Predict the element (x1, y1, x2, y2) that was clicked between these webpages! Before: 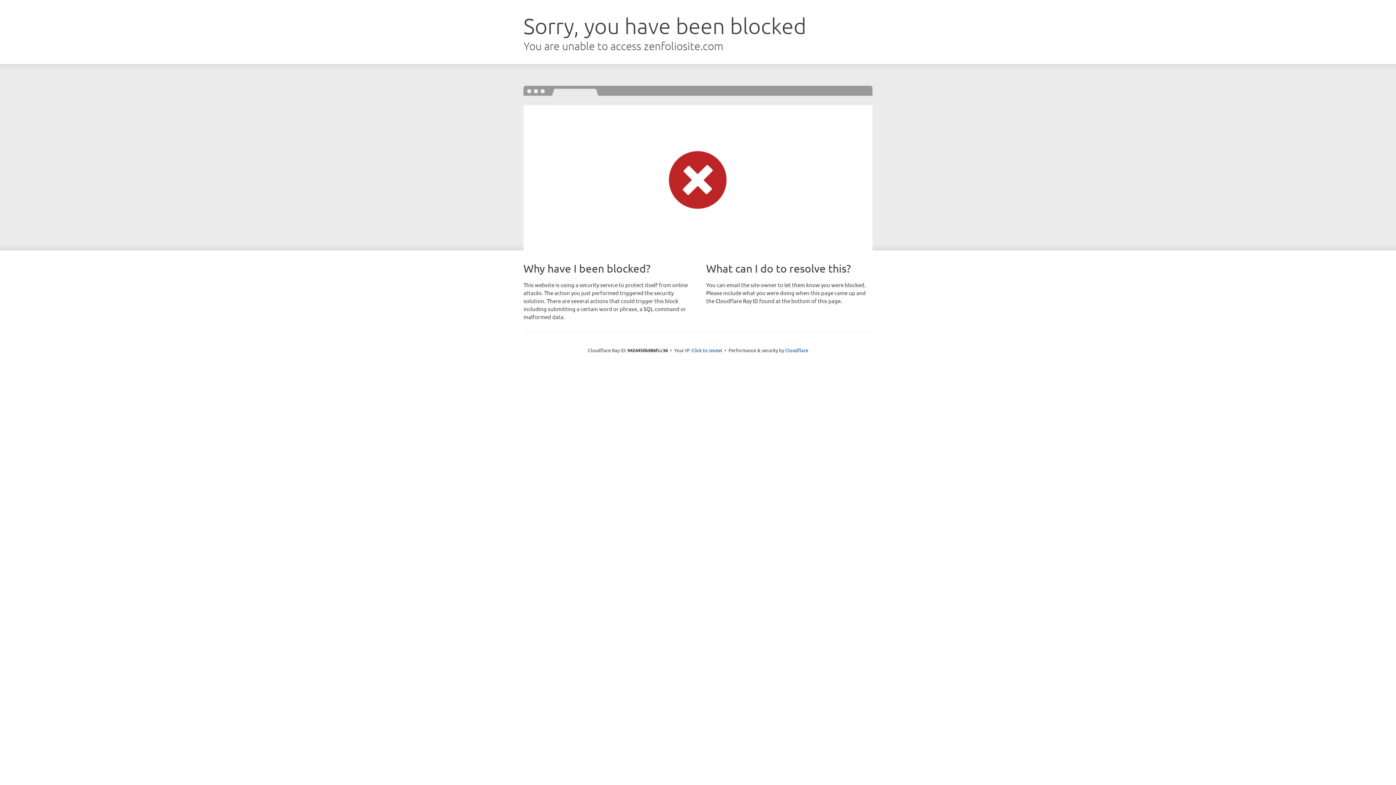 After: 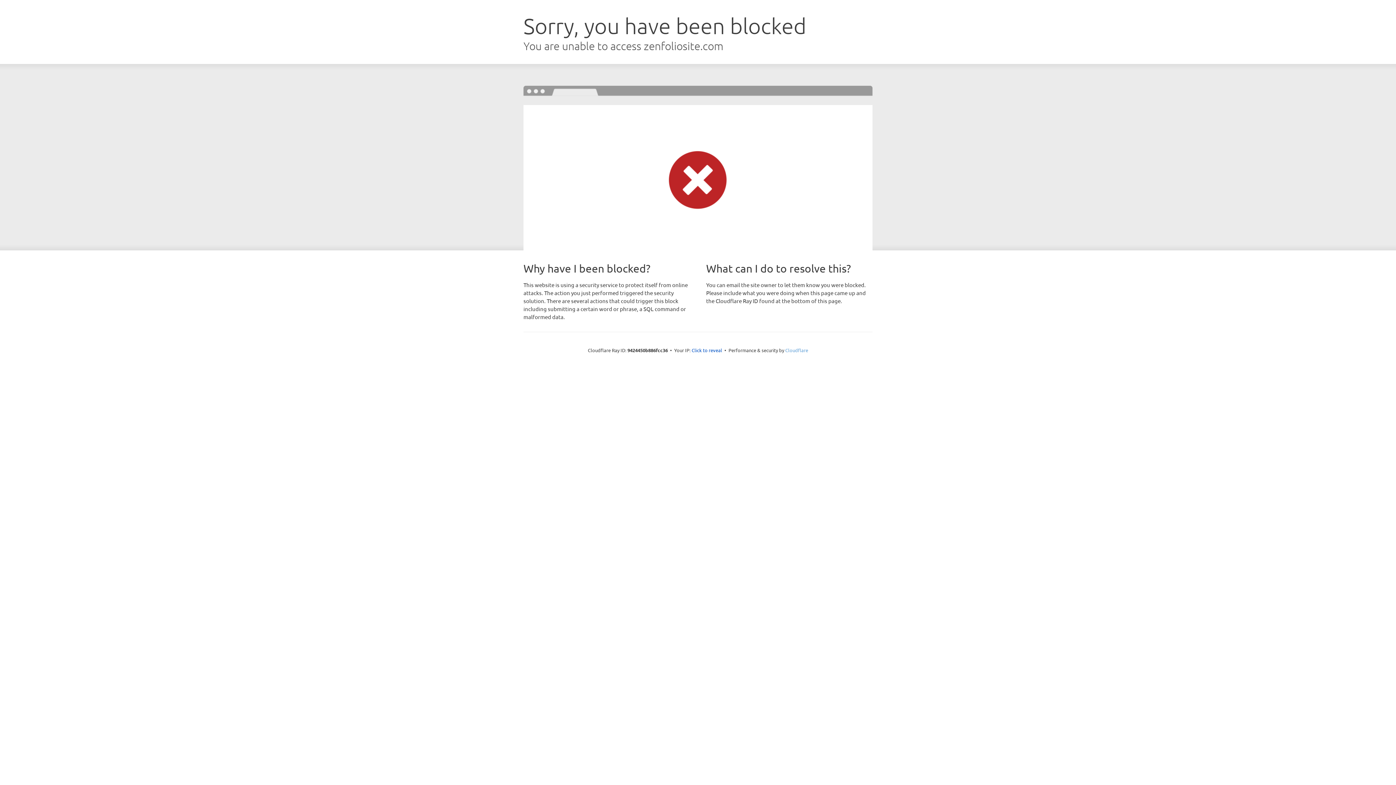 Action: bbox: (785, 347, 808, 353) label: Cloudflare